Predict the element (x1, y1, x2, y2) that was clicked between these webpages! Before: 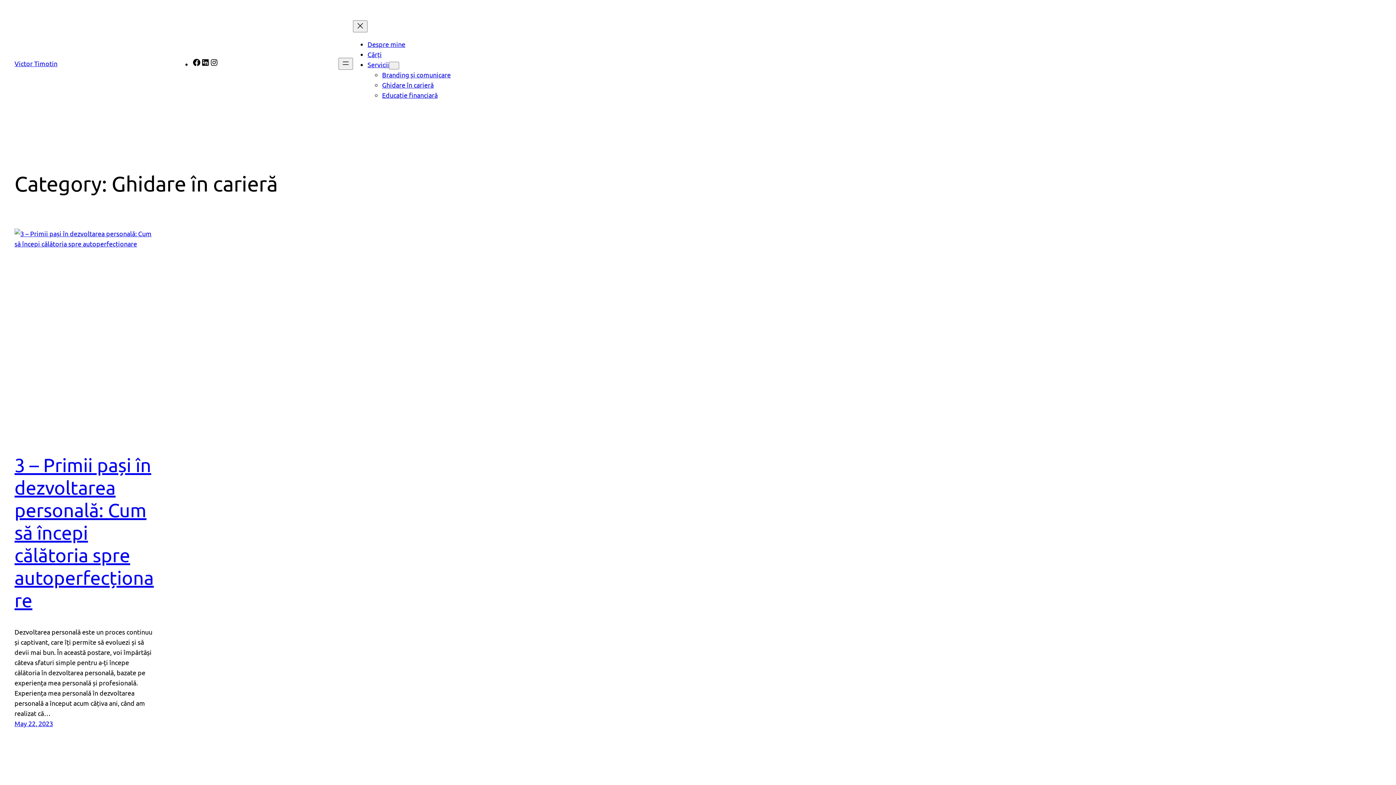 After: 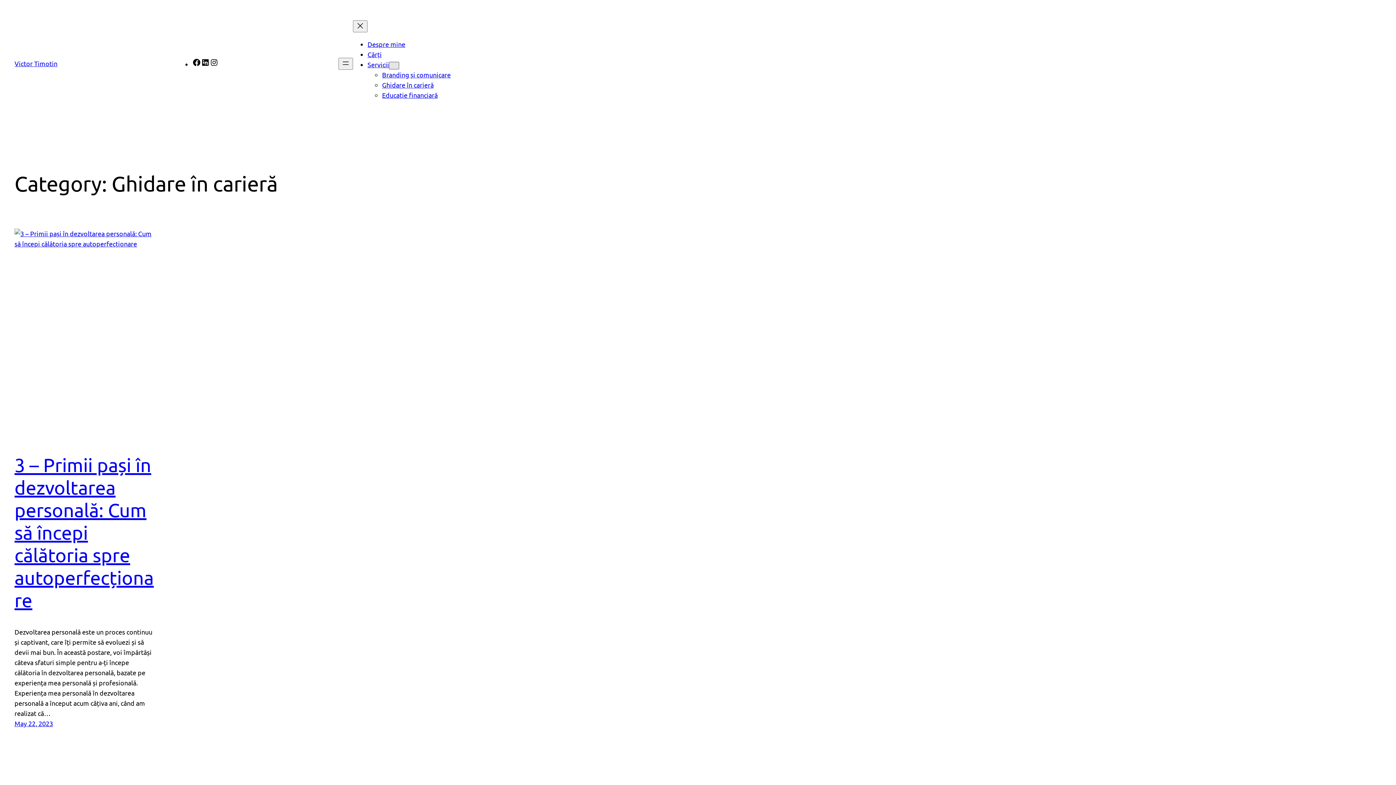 Action: bbox: (389, 61, 399, 69) label: Servicii submenu